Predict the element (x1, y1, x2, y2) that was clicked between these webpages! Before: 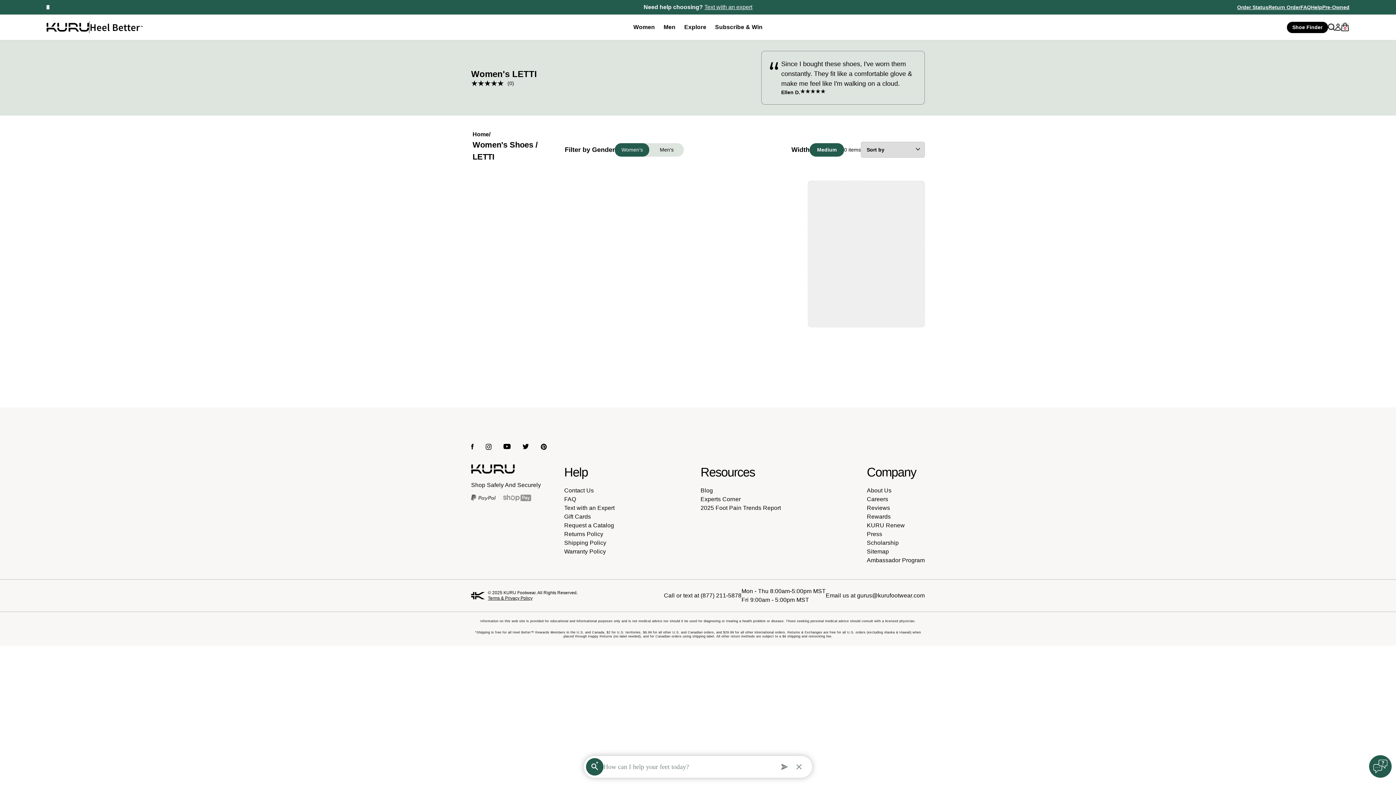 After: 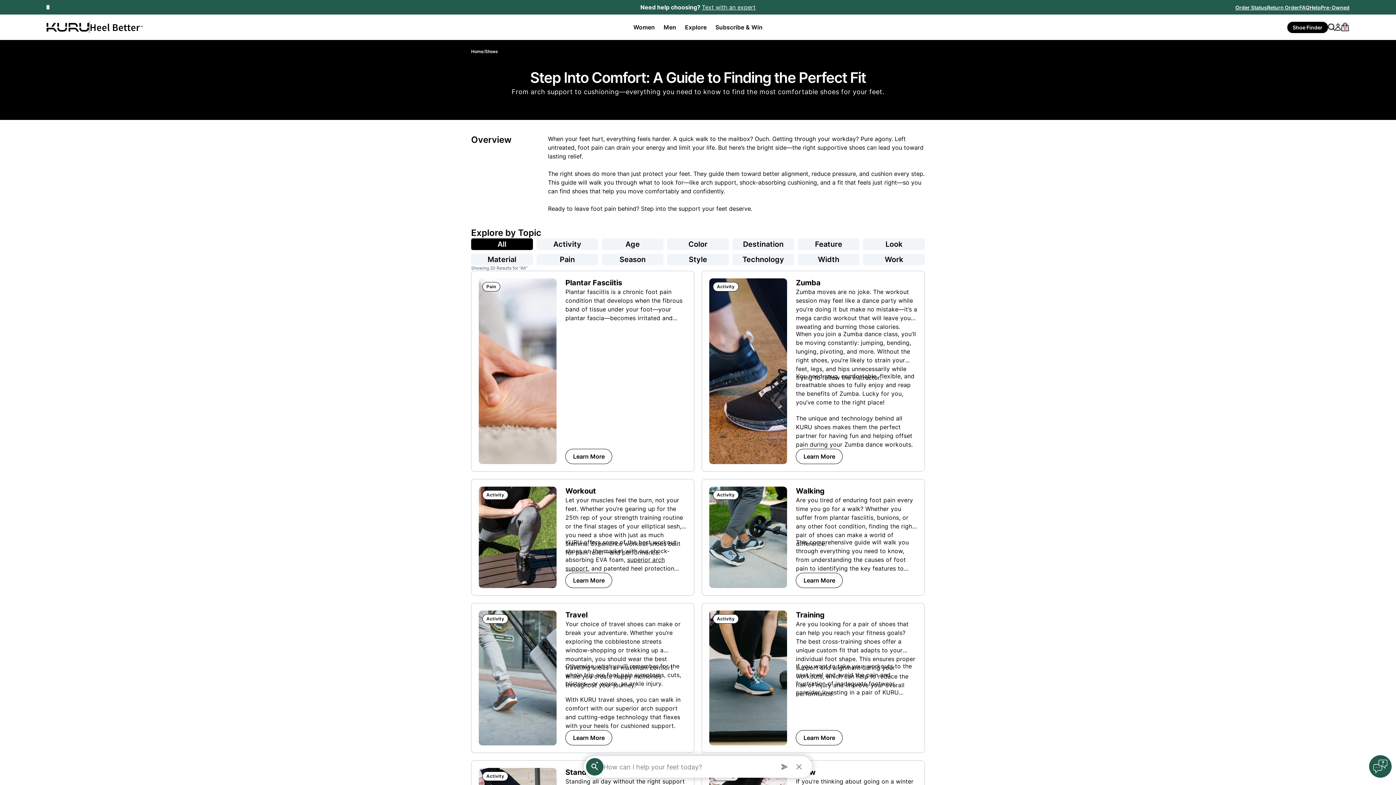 Action: bbox: (684, 14, 706, 40) label: Explore